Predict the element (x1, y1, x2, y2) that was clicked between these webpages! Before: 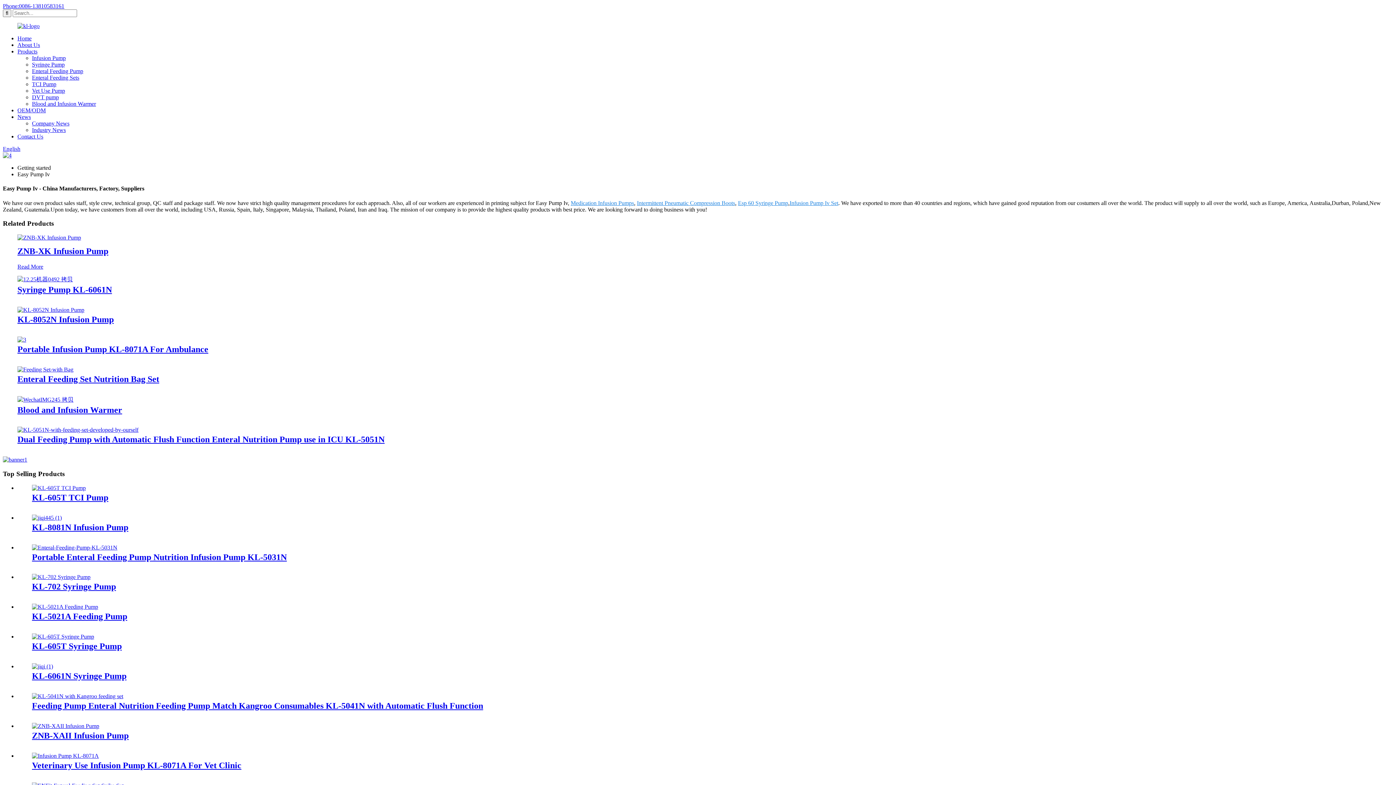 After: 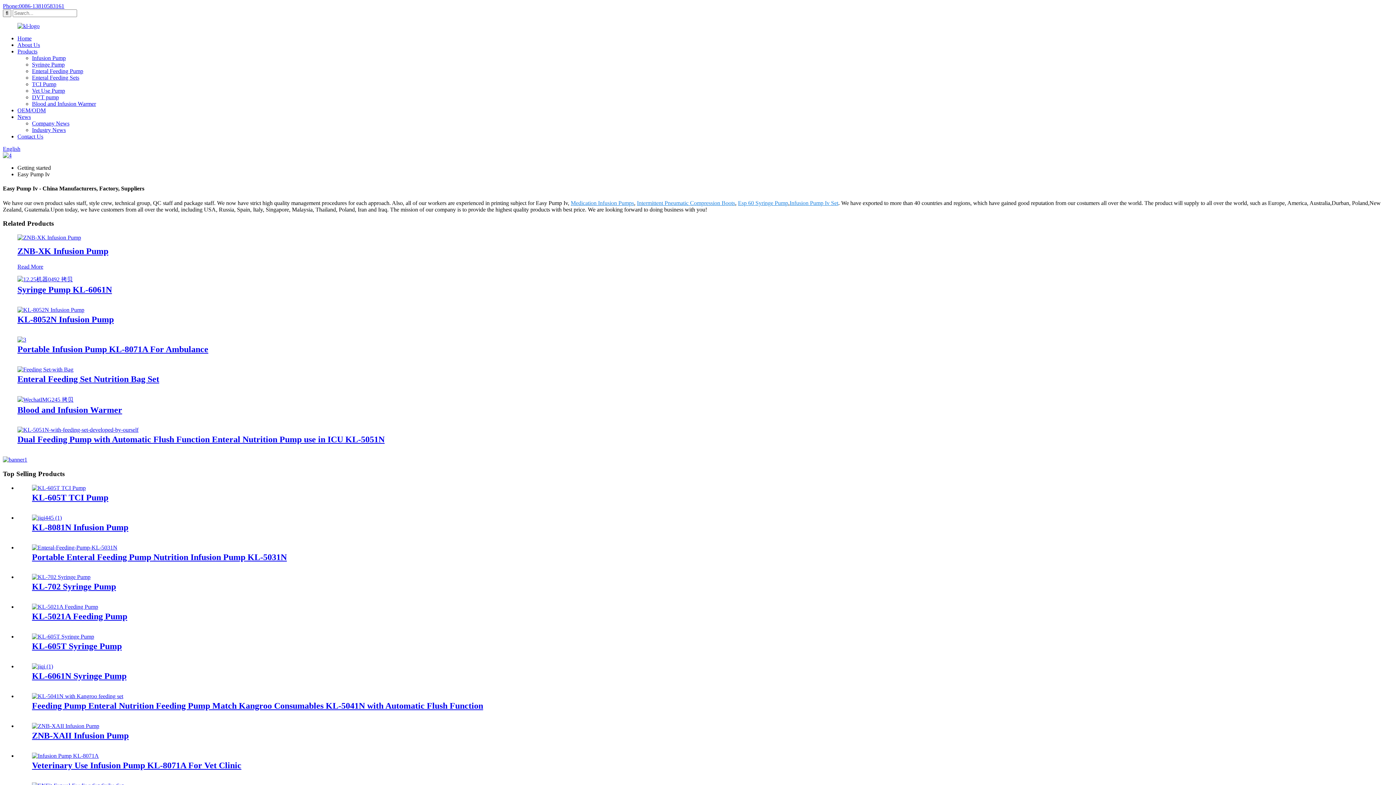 Action: label: Easy Pump Iv bbox: (17, 171, 49, 177)